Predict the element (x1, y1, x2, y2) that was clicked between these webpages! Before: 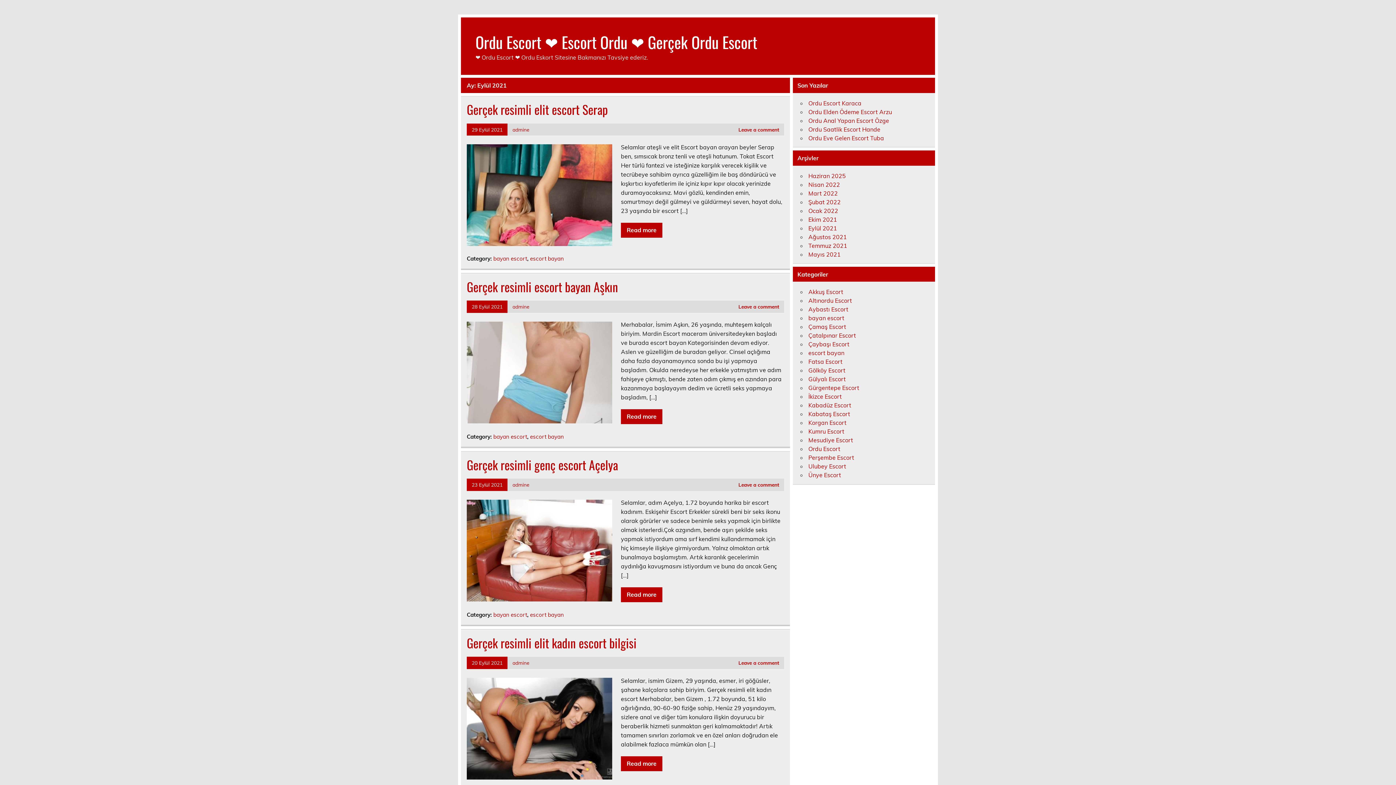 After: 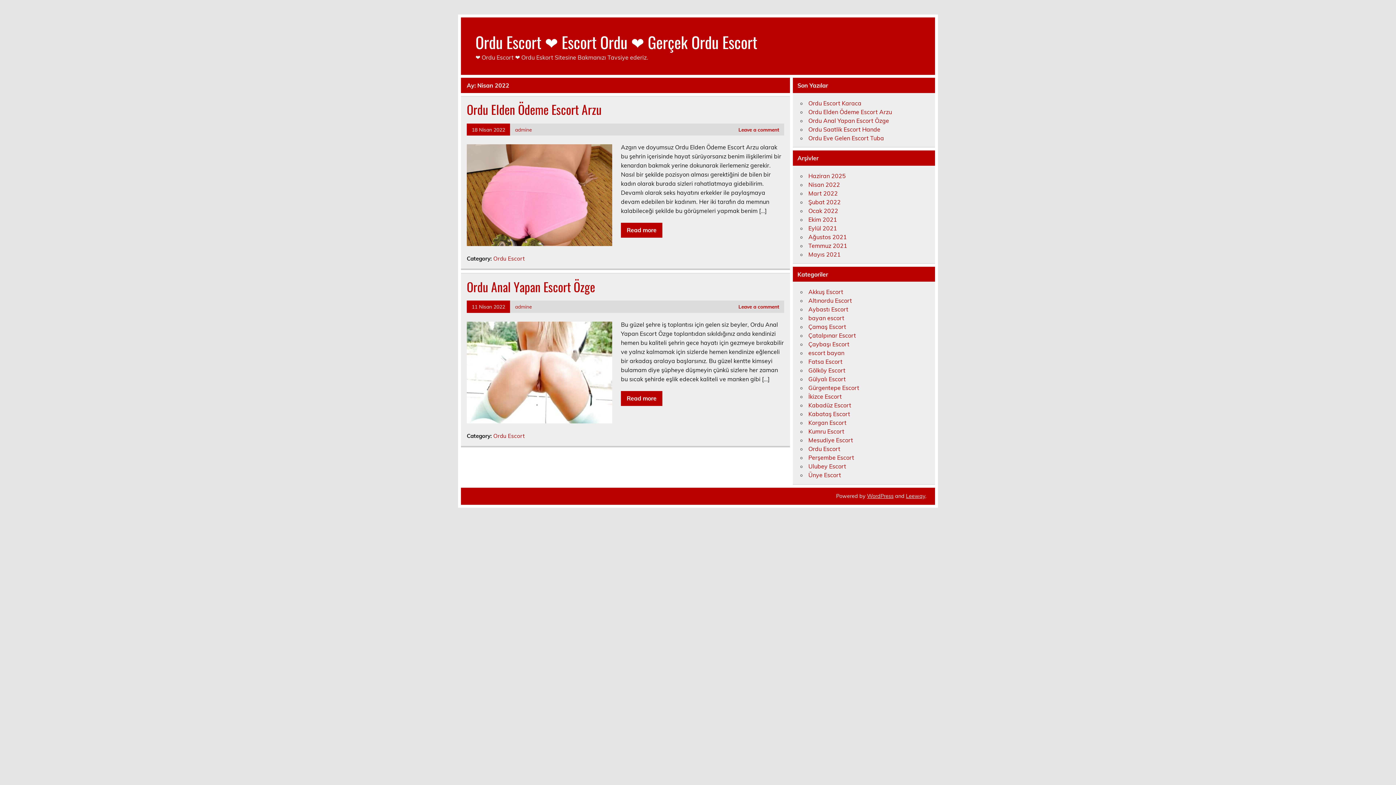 Action: label: Nisan 2022 bbox: (808, 180, 840, 188)